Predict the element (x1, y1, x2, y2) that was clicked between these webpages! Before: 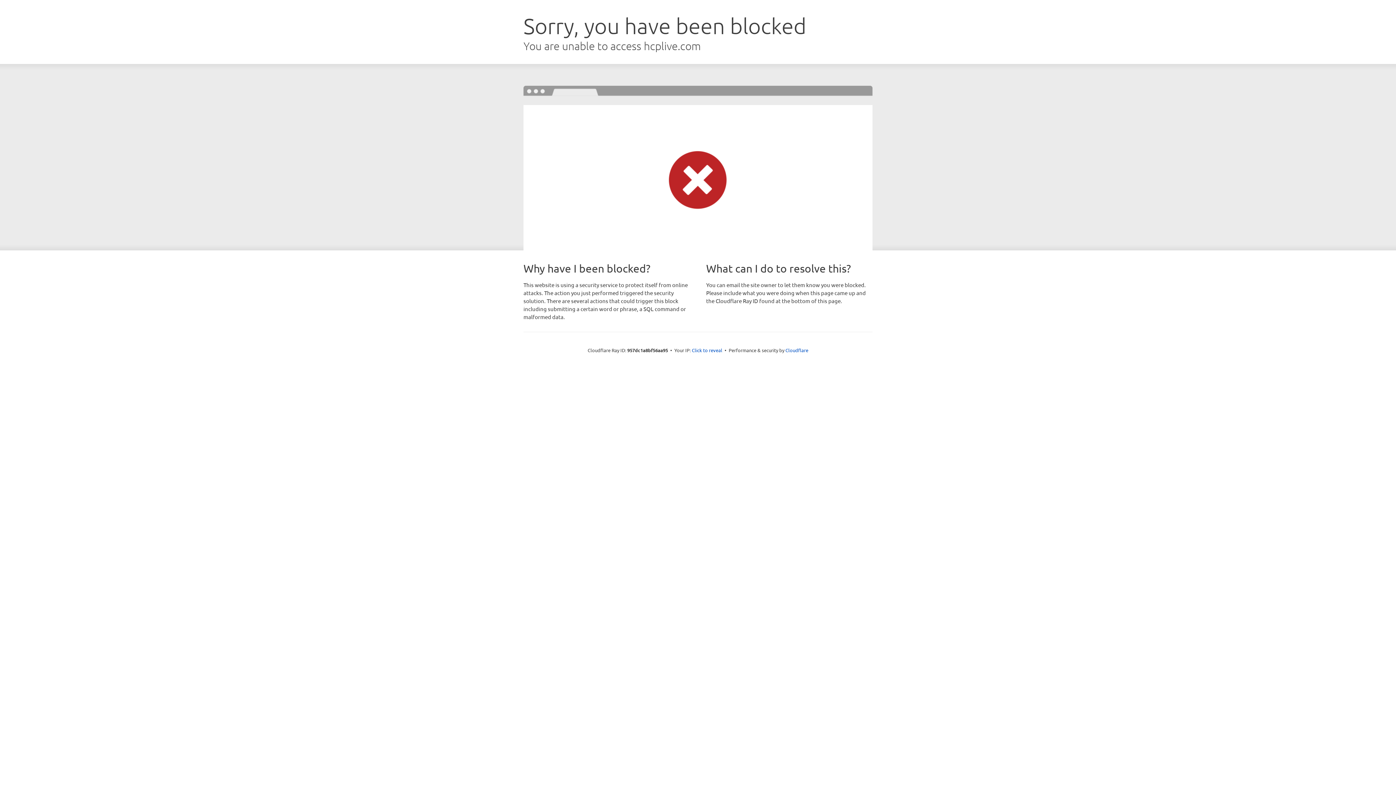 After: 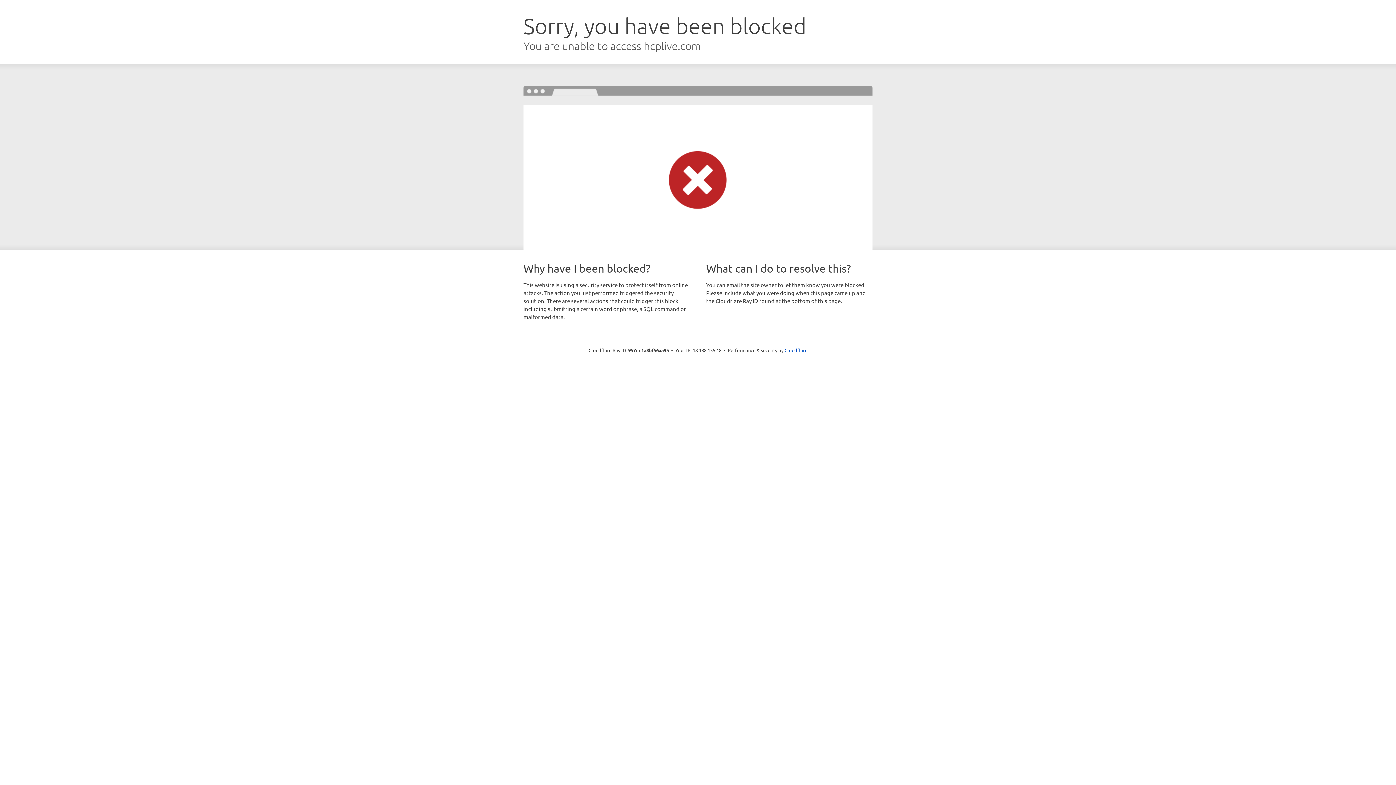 Action: label: Click to reveal bbox: (692, 346, 722, 353)